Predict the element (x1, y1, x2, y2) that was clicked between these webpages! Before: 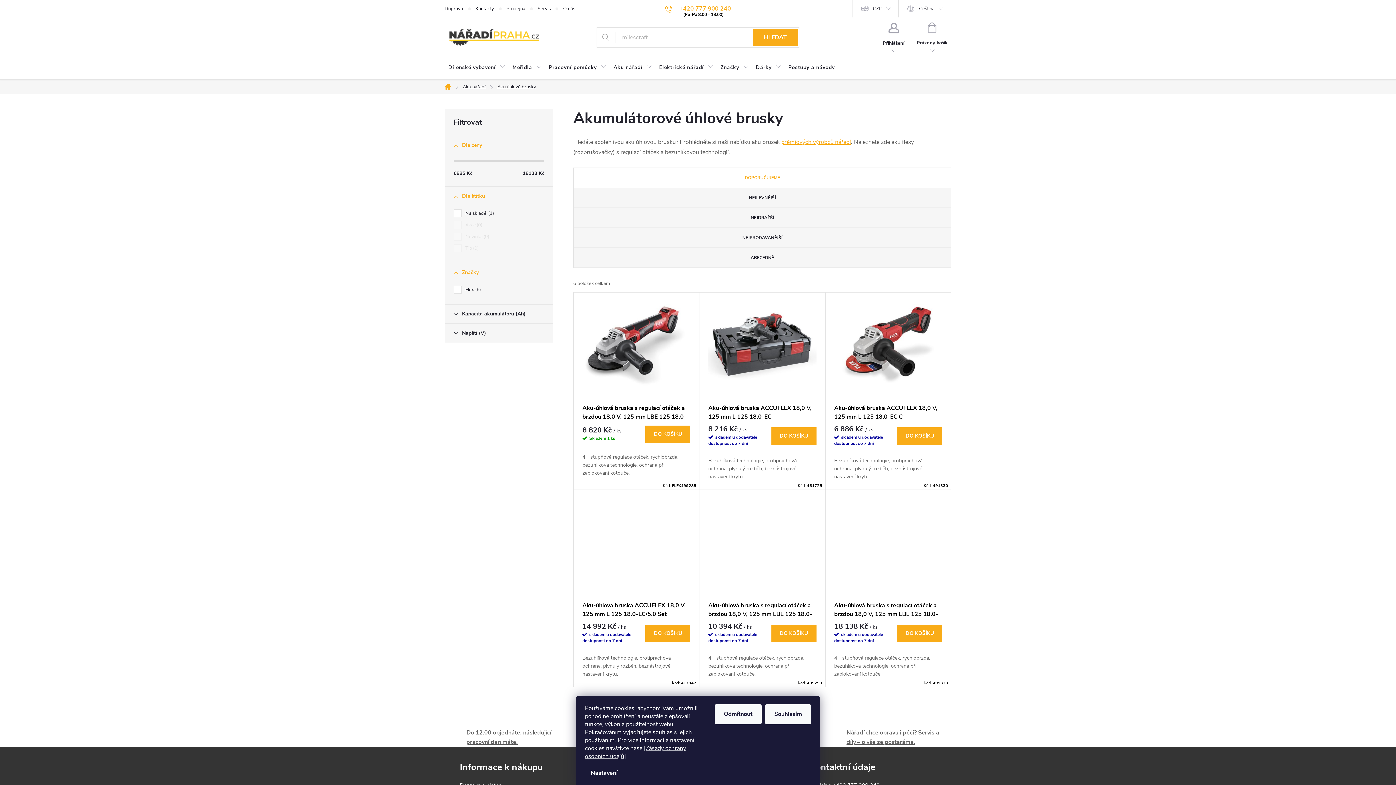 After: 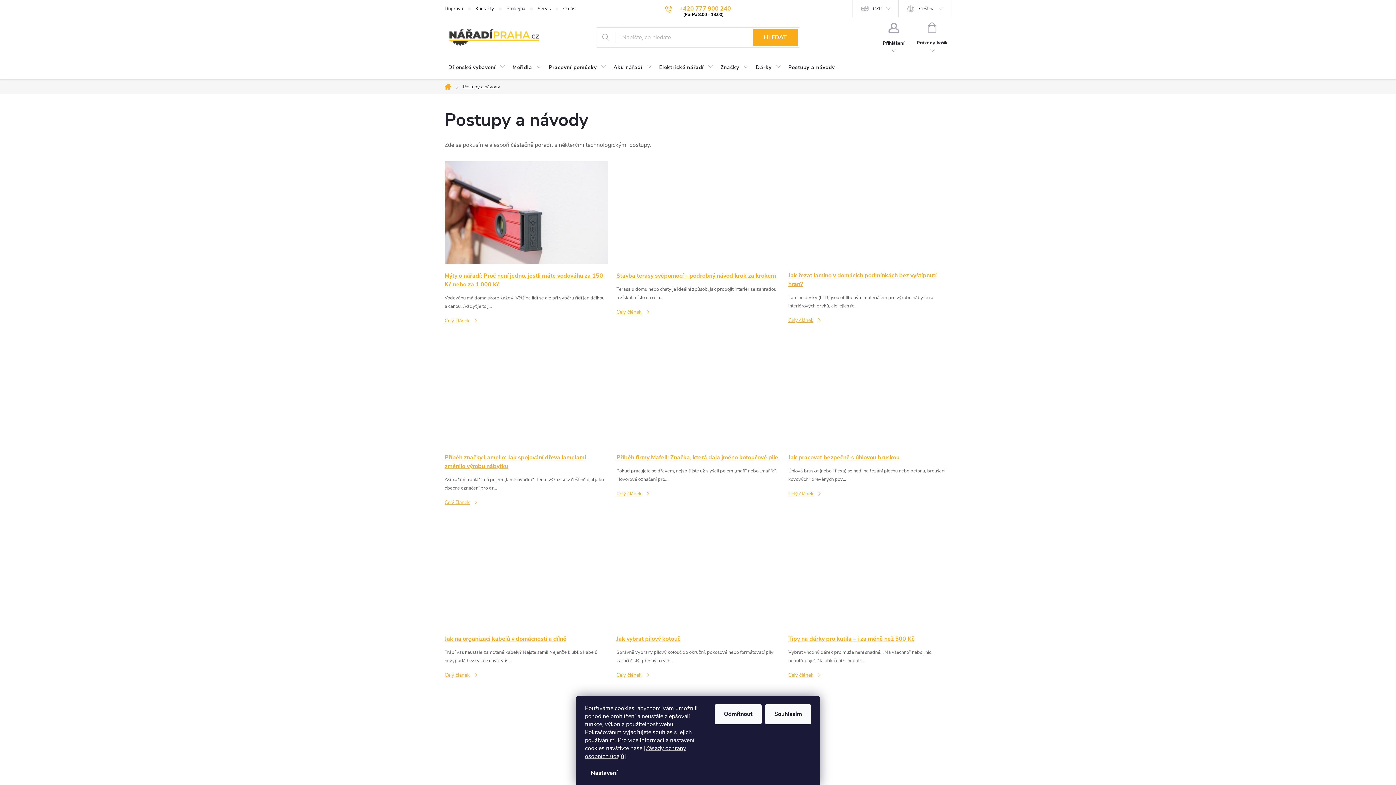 Action: label: Postupy a návody bbox: (784, 57, 838, 78)